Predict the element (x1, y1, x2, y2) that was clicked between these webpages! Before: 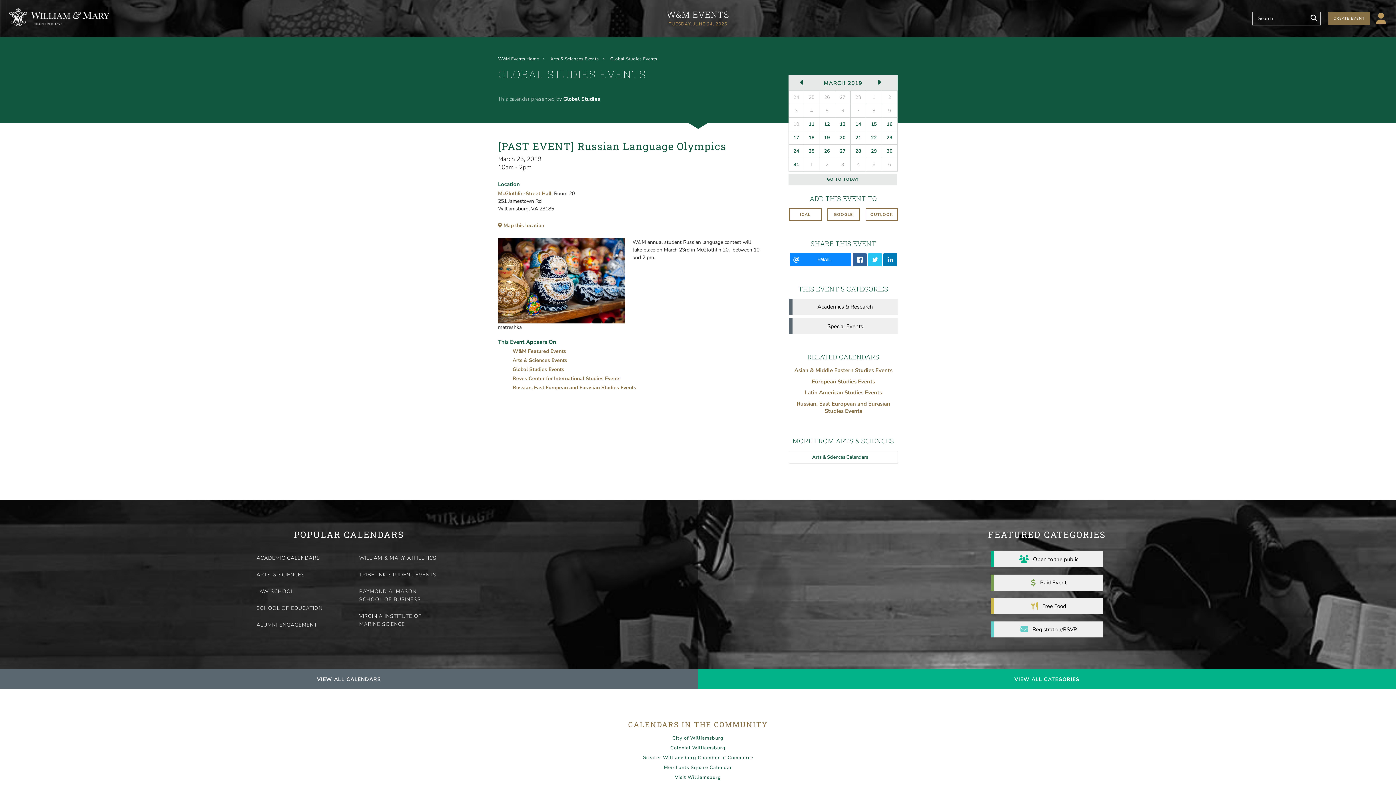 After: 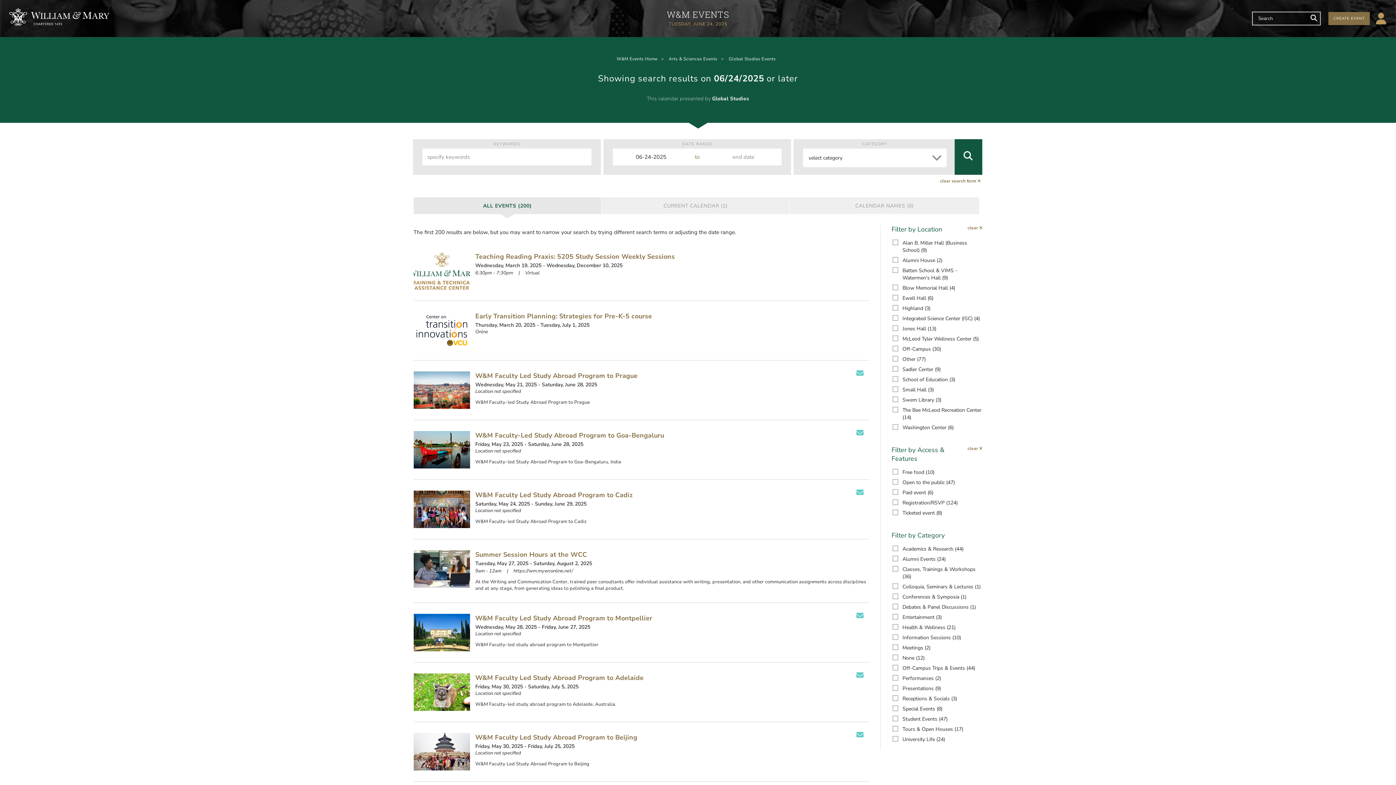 Action: bbox: (1308, 13, 1317, 21) label: Submit Search